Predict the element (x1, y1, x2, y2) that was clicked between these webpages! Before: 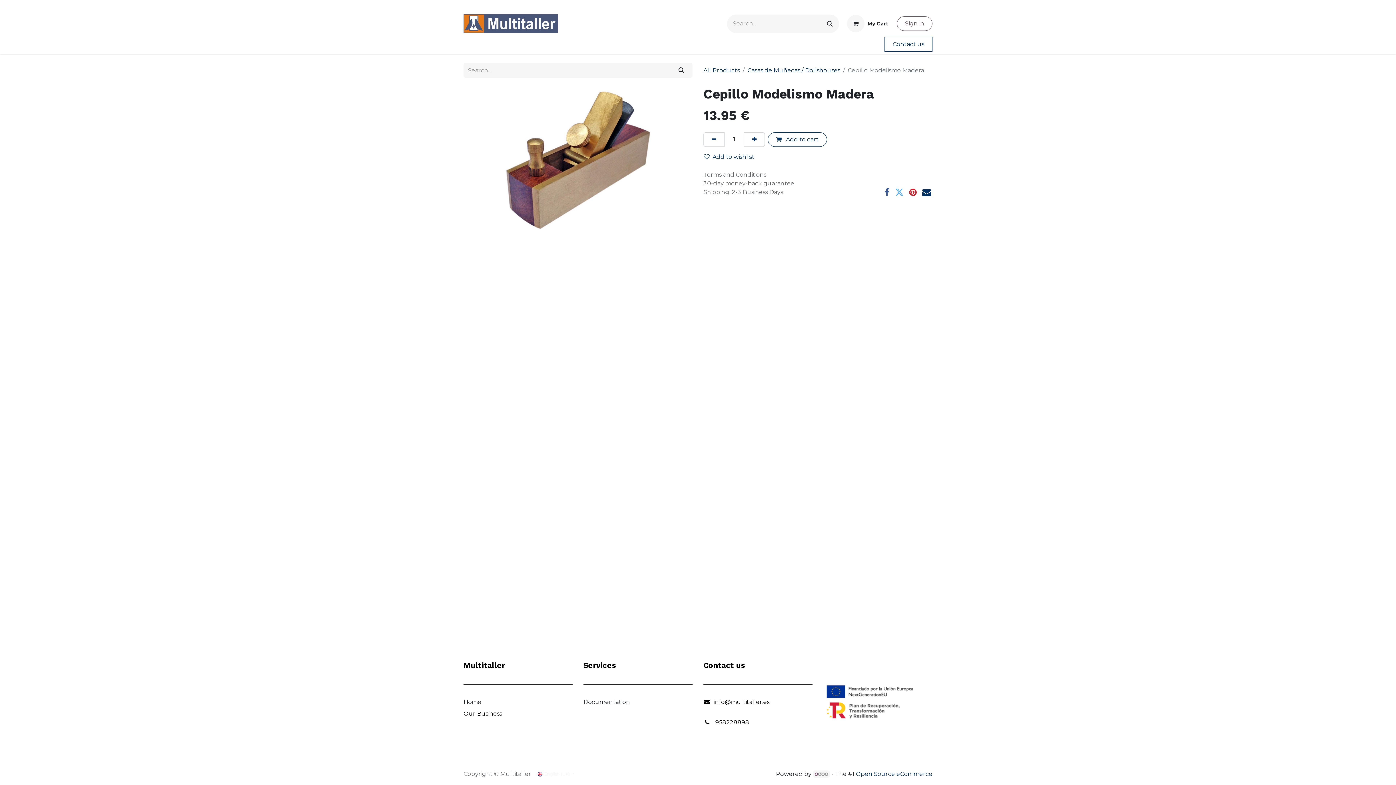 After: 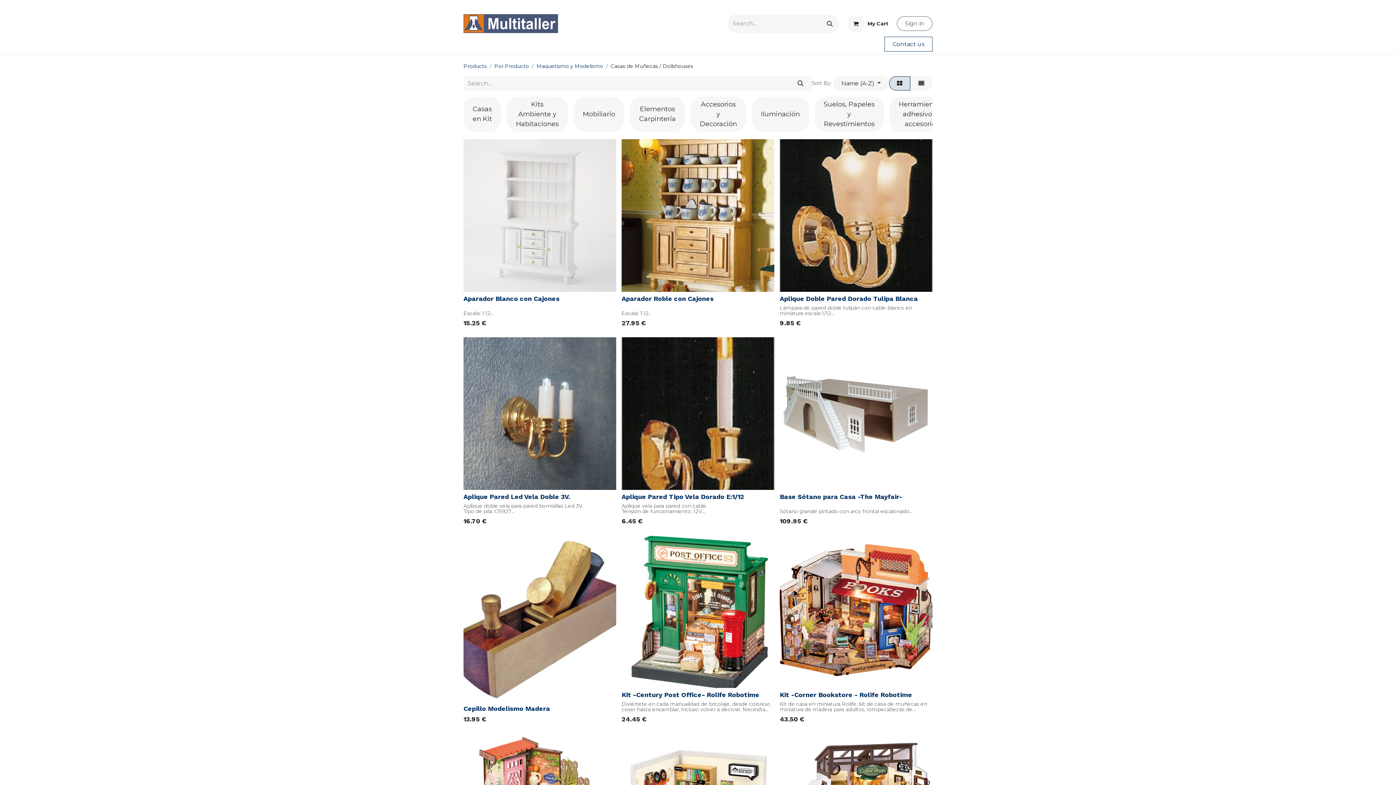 Action: label: Search bbox: (670, 63, 692, 77)